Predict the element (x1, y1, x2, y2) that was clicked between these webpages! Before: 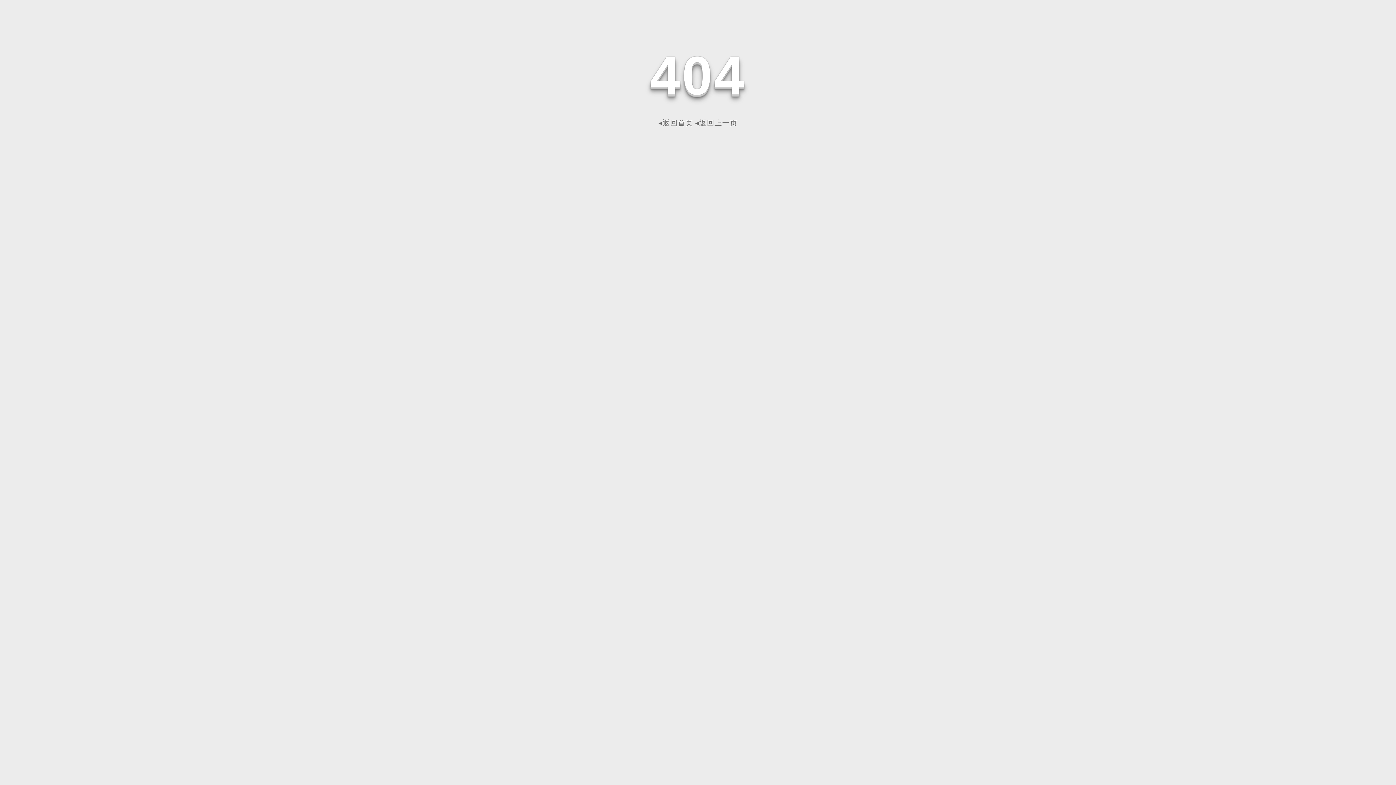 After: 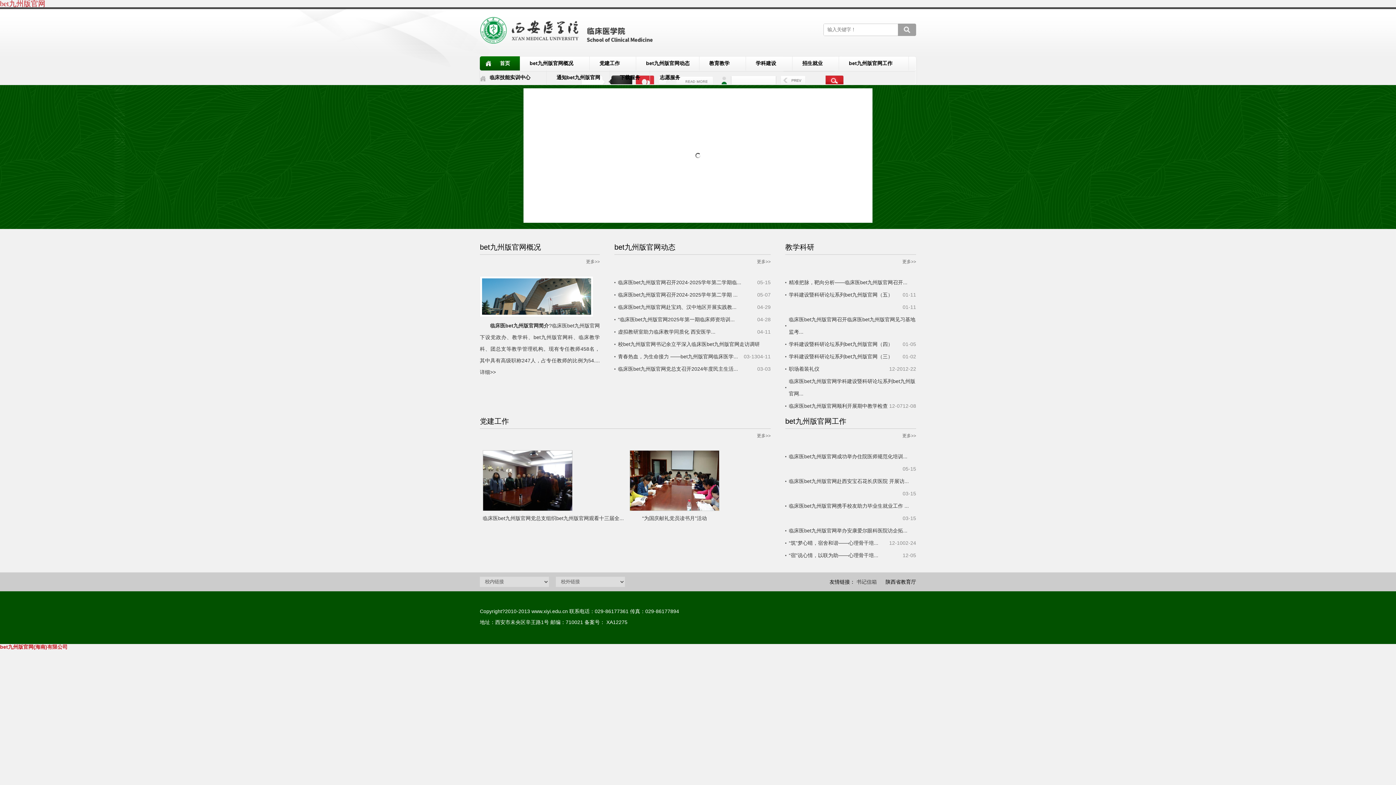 Action: label: ◂返回首页 bbox: (658, 118, 693, 126)